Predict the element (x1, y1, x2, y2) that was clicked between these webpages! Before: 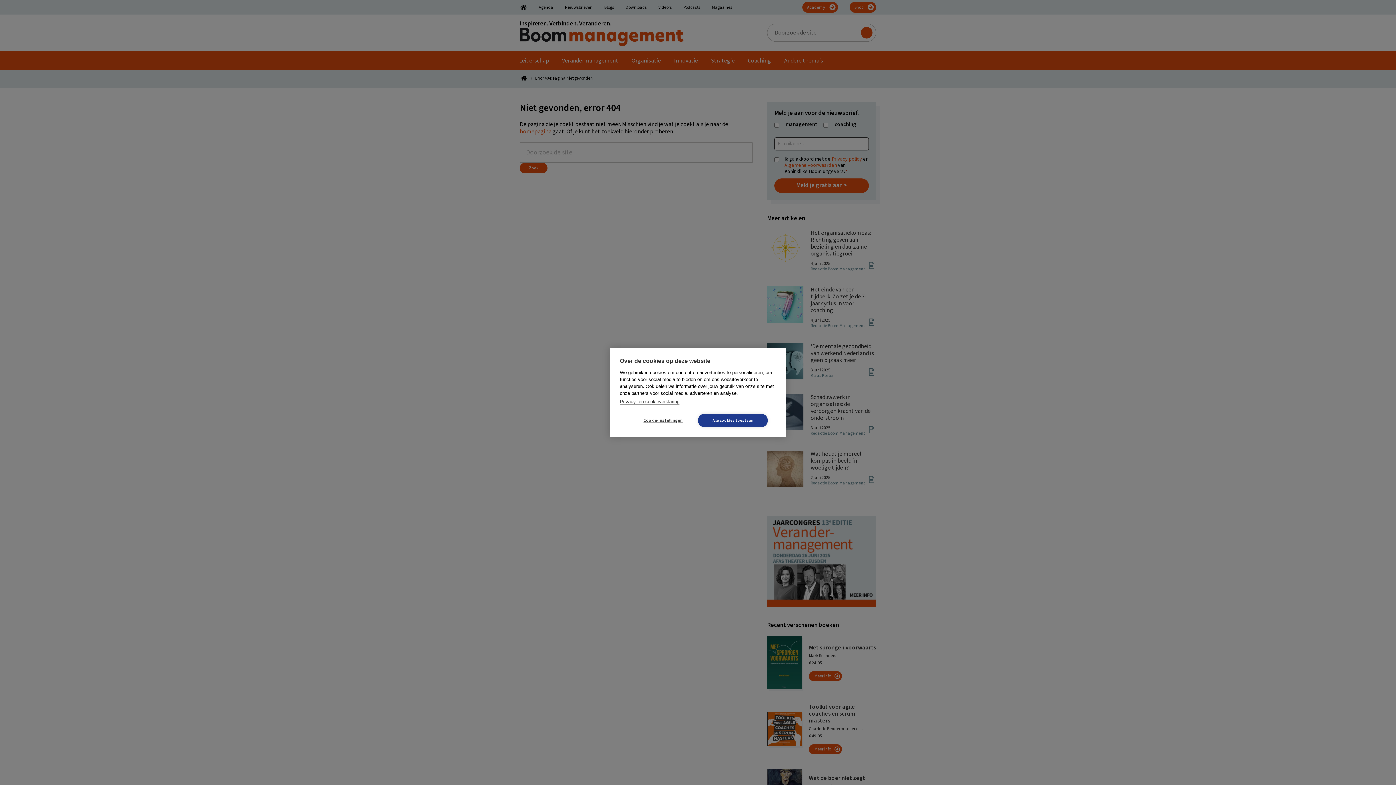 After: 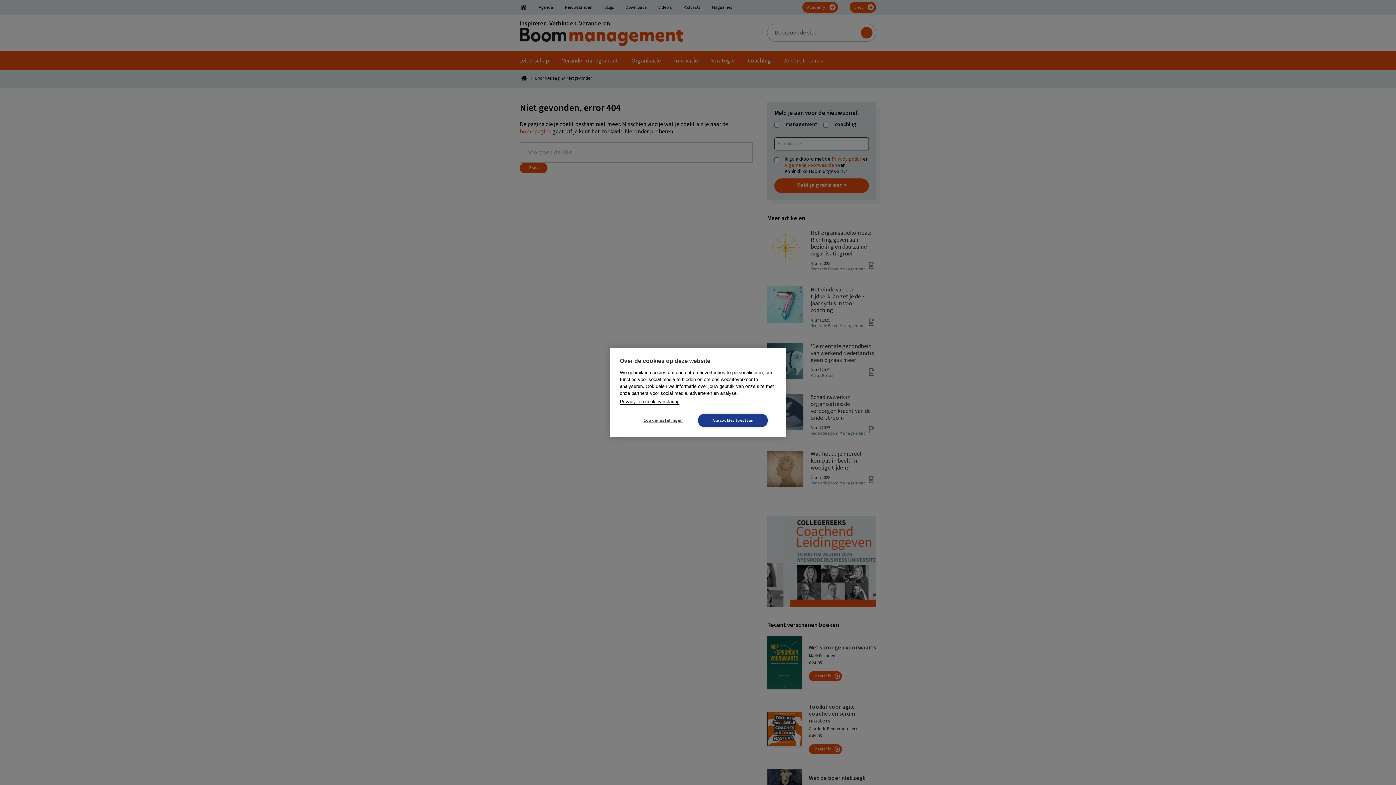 Action: label: Privacy- en cookieverklaring bbox: (620, 399, 679, 404)